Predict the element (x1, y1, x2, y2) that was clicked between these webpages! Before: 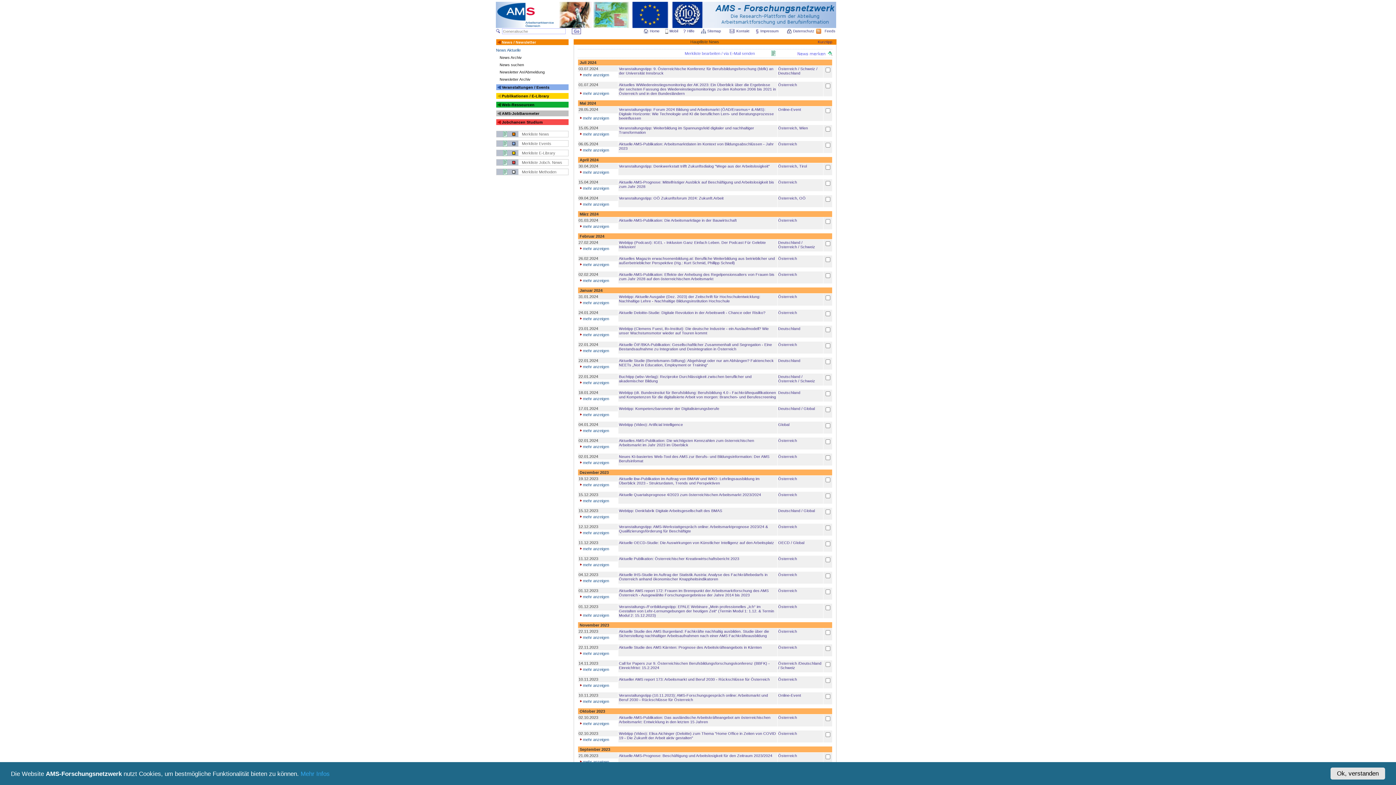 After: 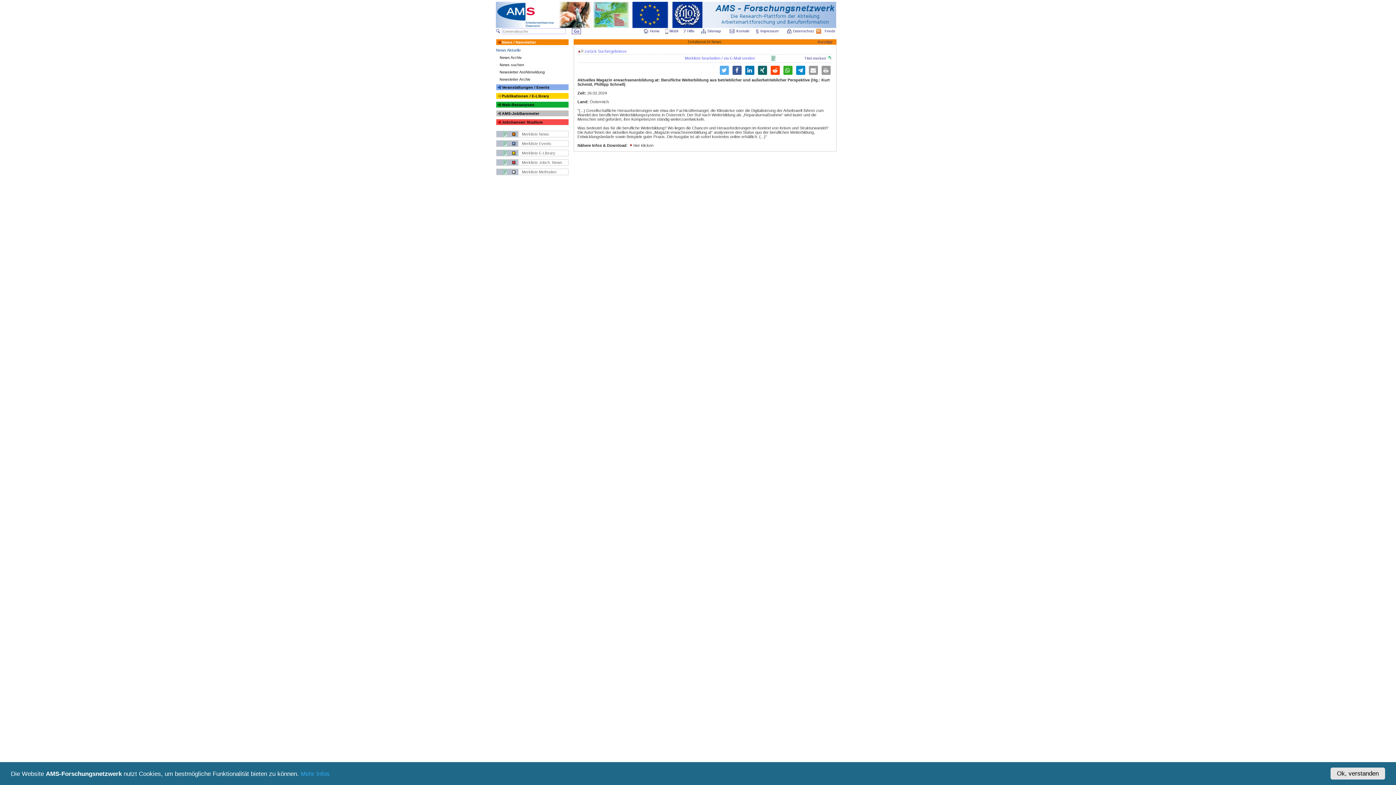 Action: bbox: (778, 256, 797, 260) label: Österreich